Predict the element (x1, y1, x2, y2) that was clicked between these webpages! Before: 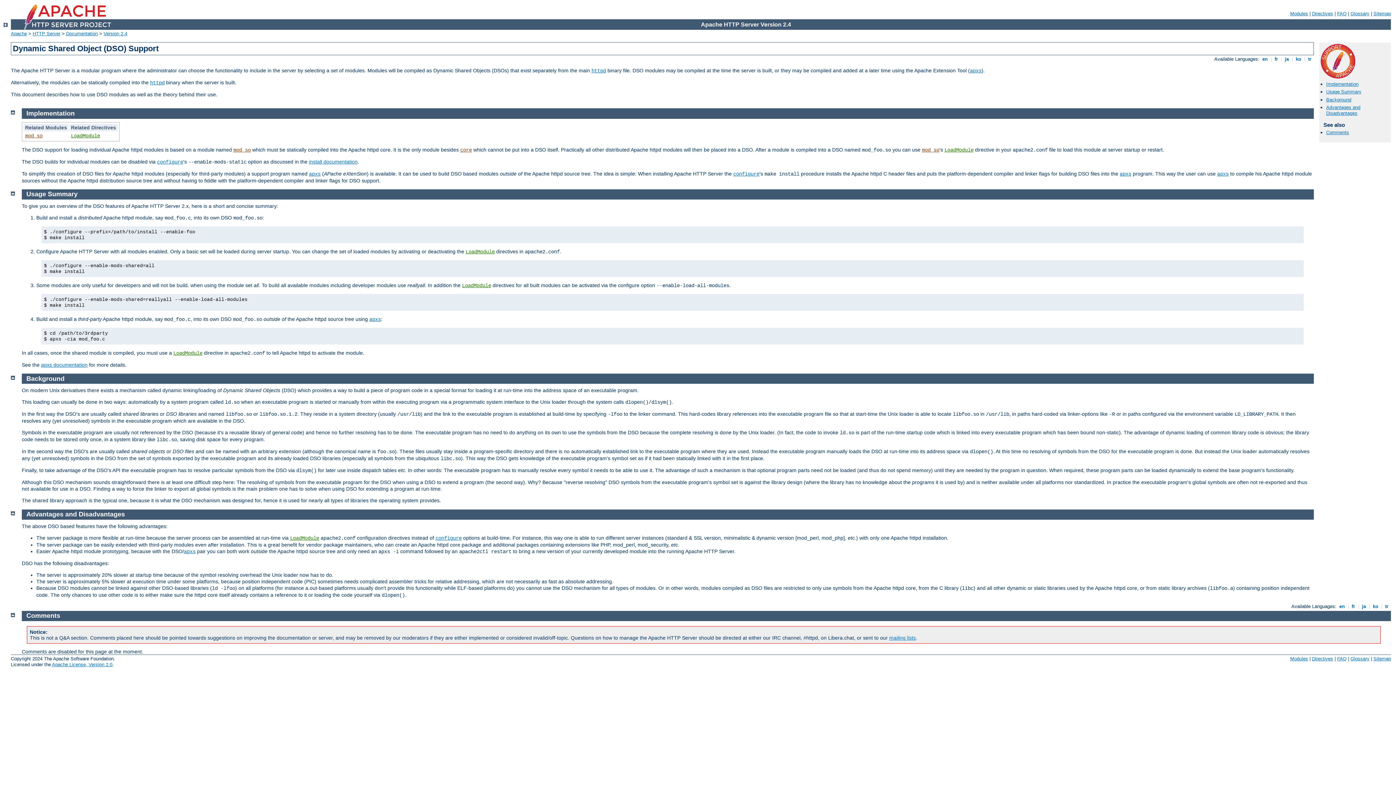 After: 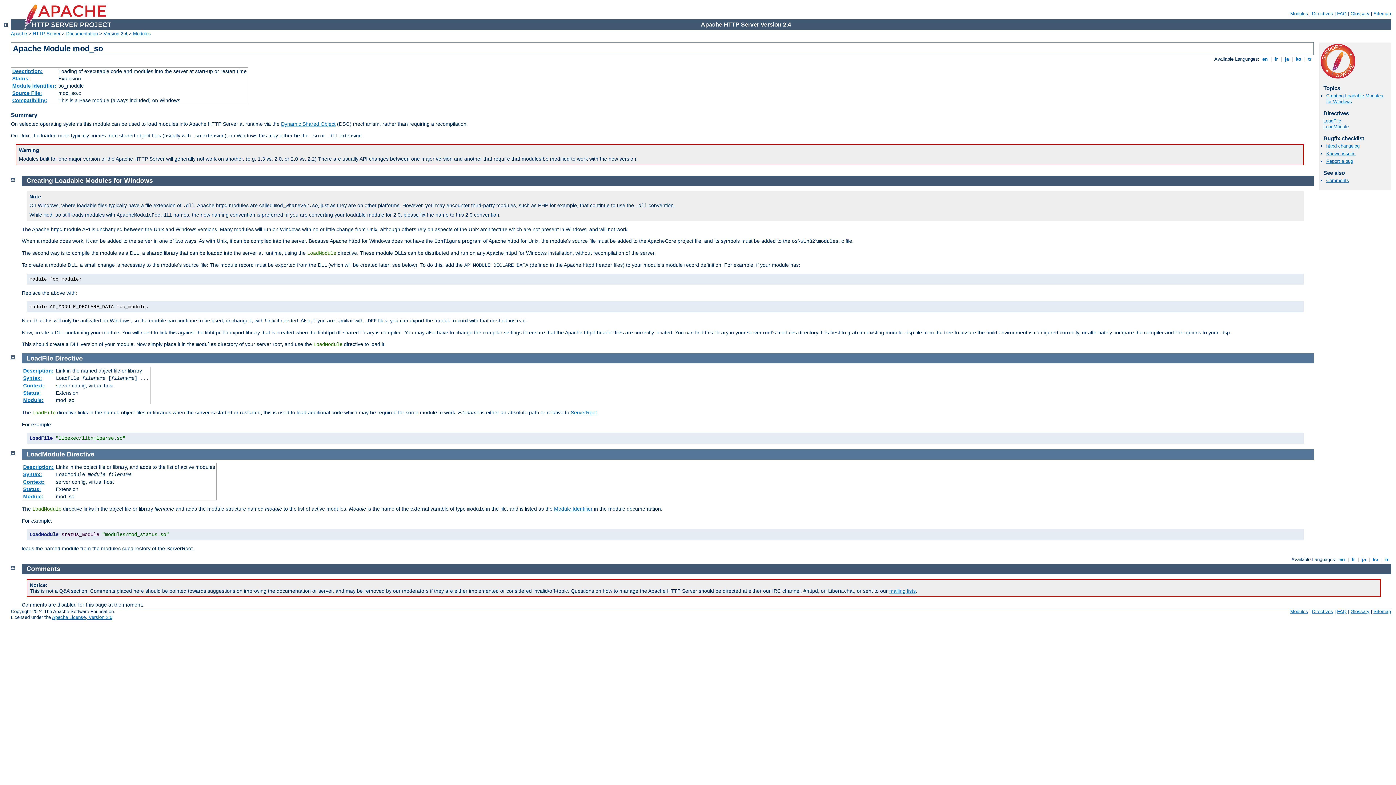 Action: label: mod_so bbox: (233, 147, 250, 152)